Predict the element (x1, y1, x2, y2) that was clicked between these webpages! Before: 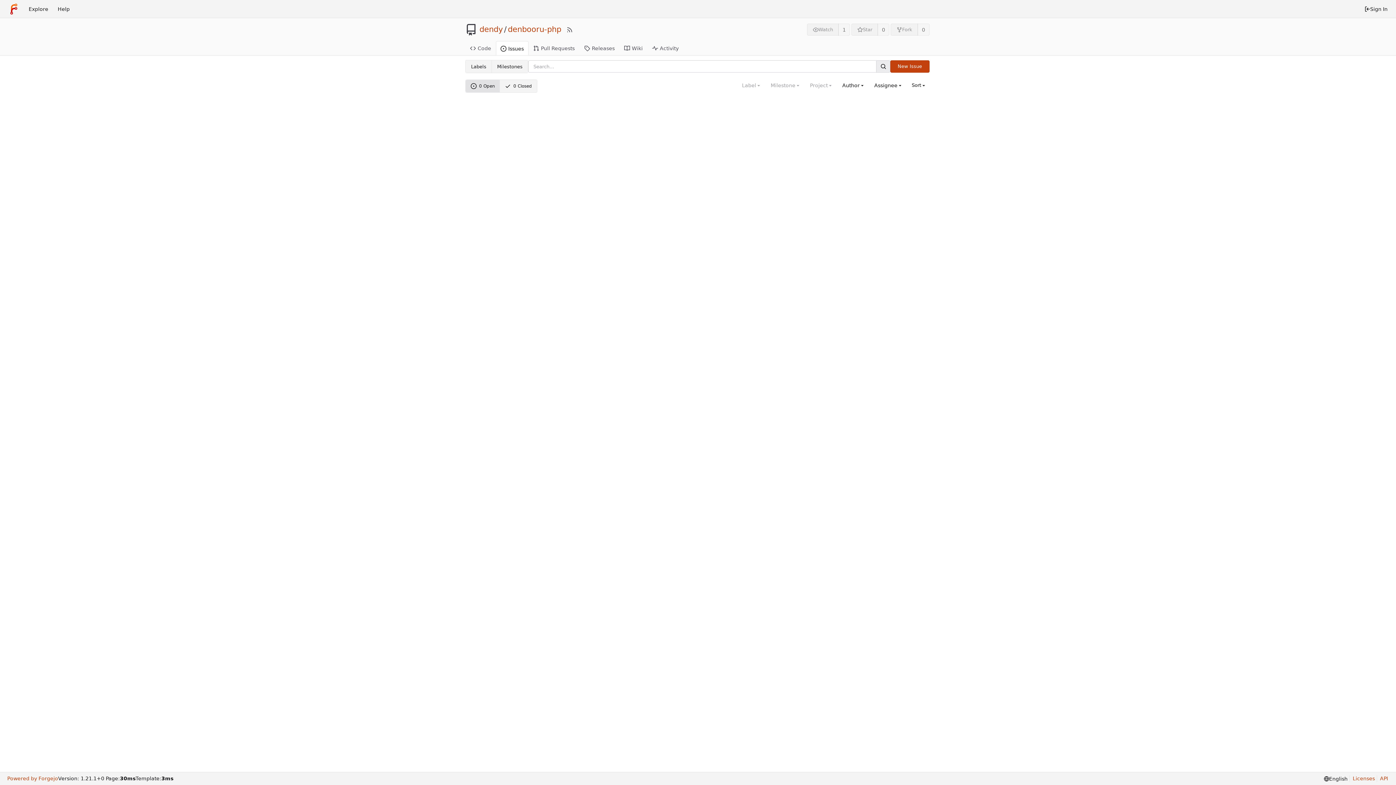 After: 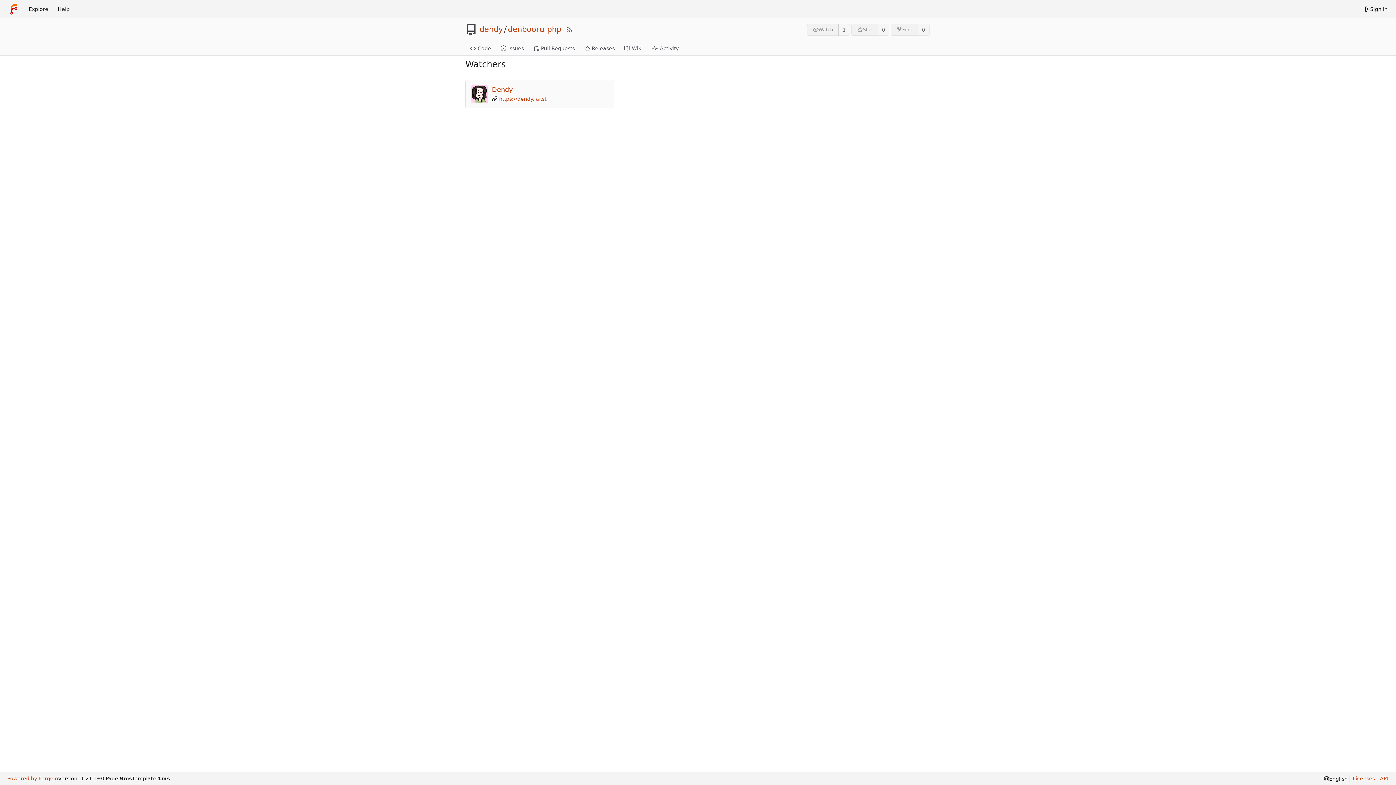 Action: bbox: (838, 23, 850, 35) label: 1